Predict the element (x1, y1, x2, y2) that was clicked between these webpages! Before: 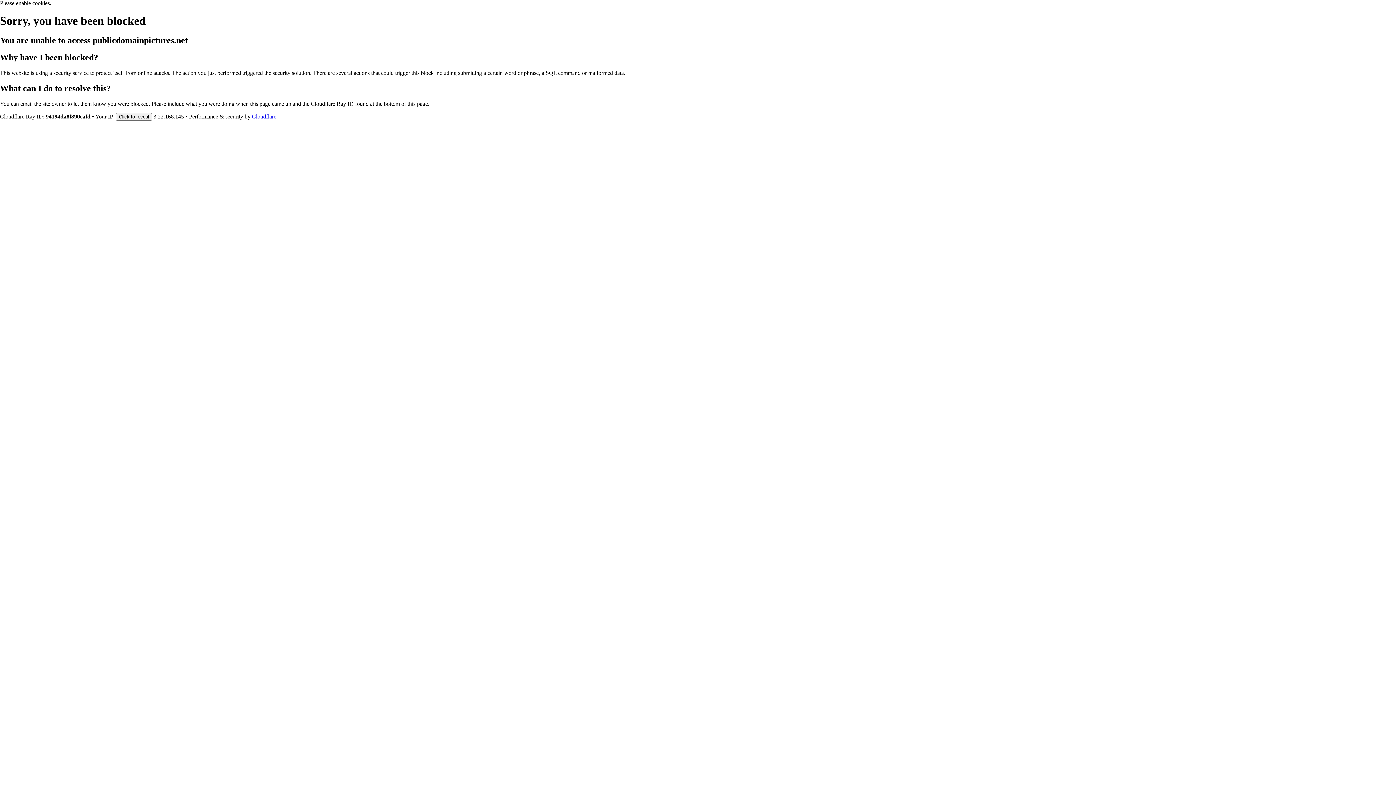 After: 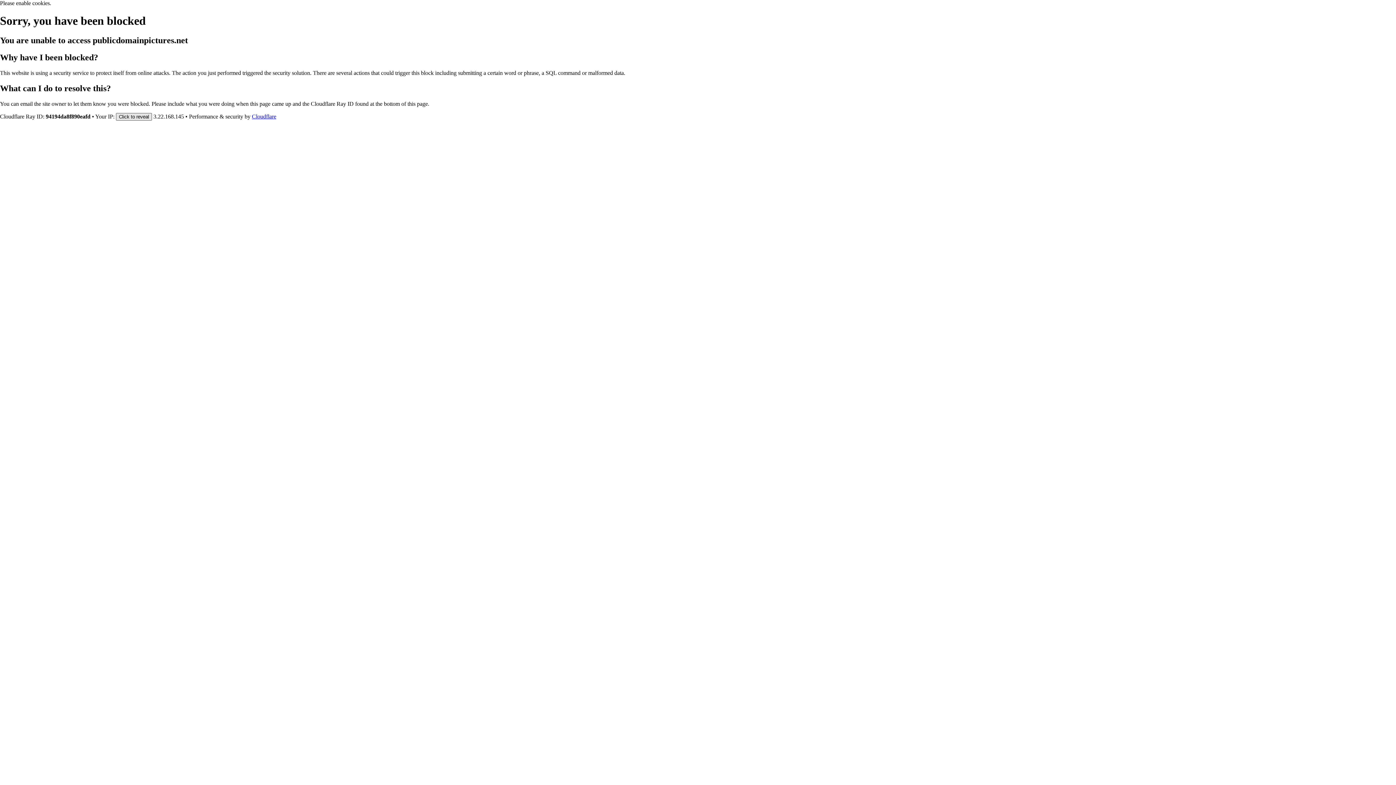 Action: bbox: (116, 112, 152, 120) label: Click to reveal